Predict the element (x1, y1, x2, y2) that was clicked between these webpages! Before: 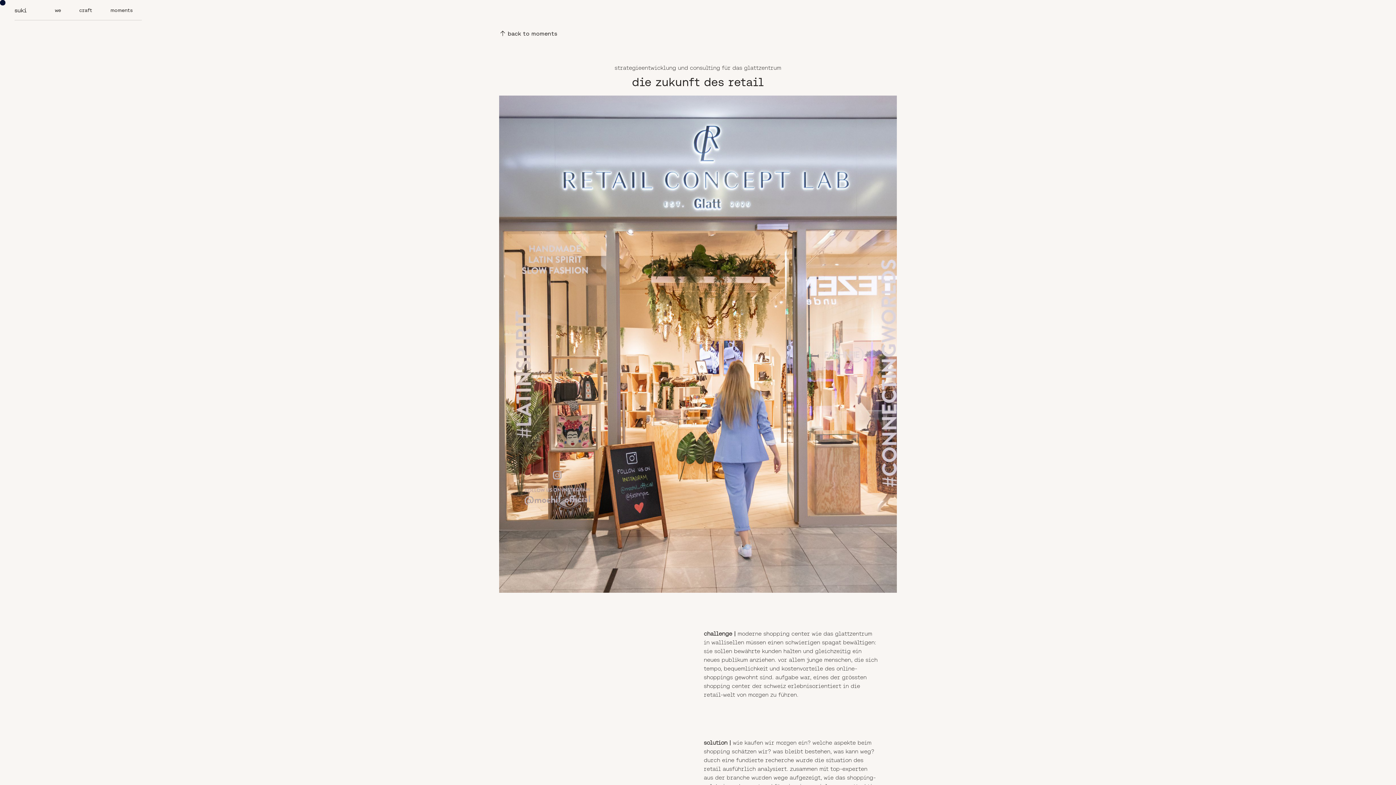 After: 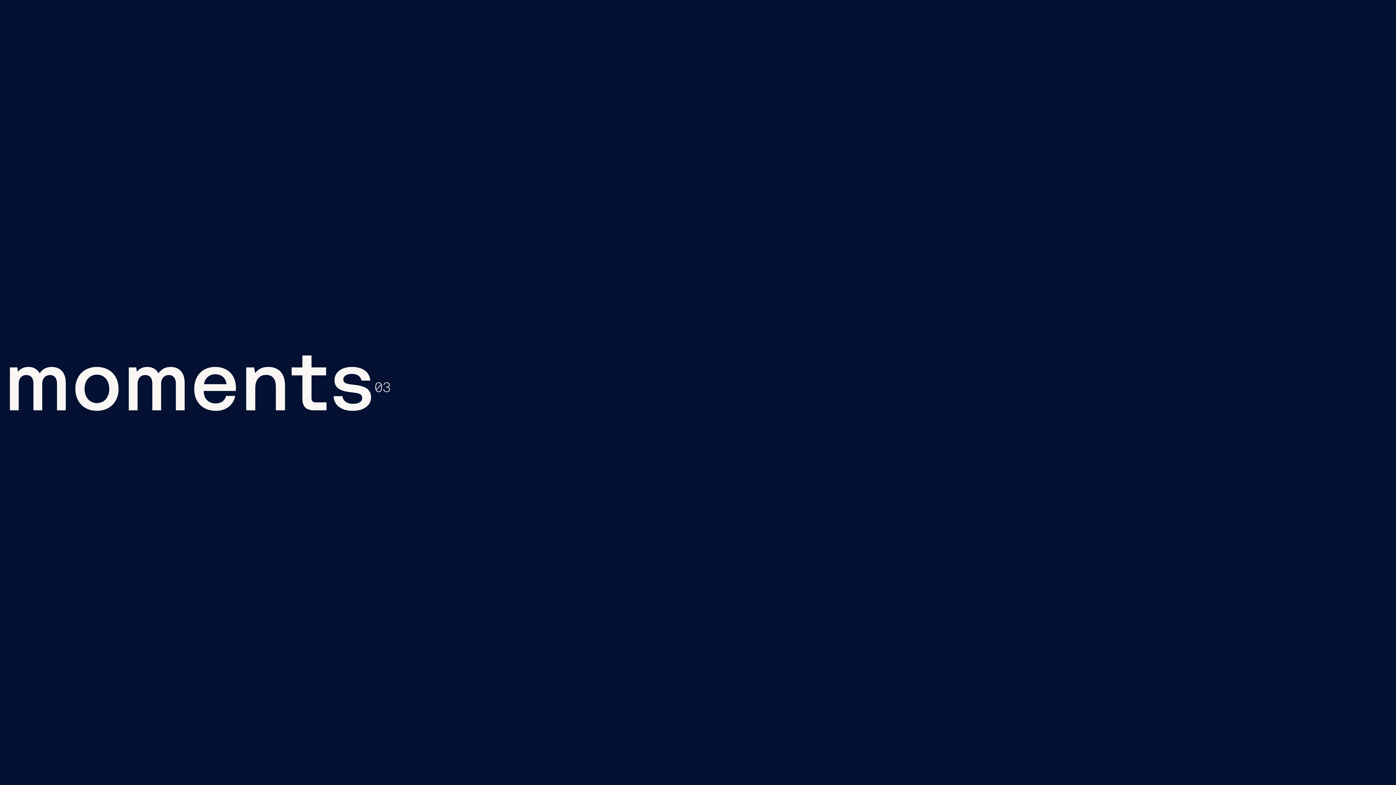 Action: label: back to moments bbox: (493, 25, 562, 41)